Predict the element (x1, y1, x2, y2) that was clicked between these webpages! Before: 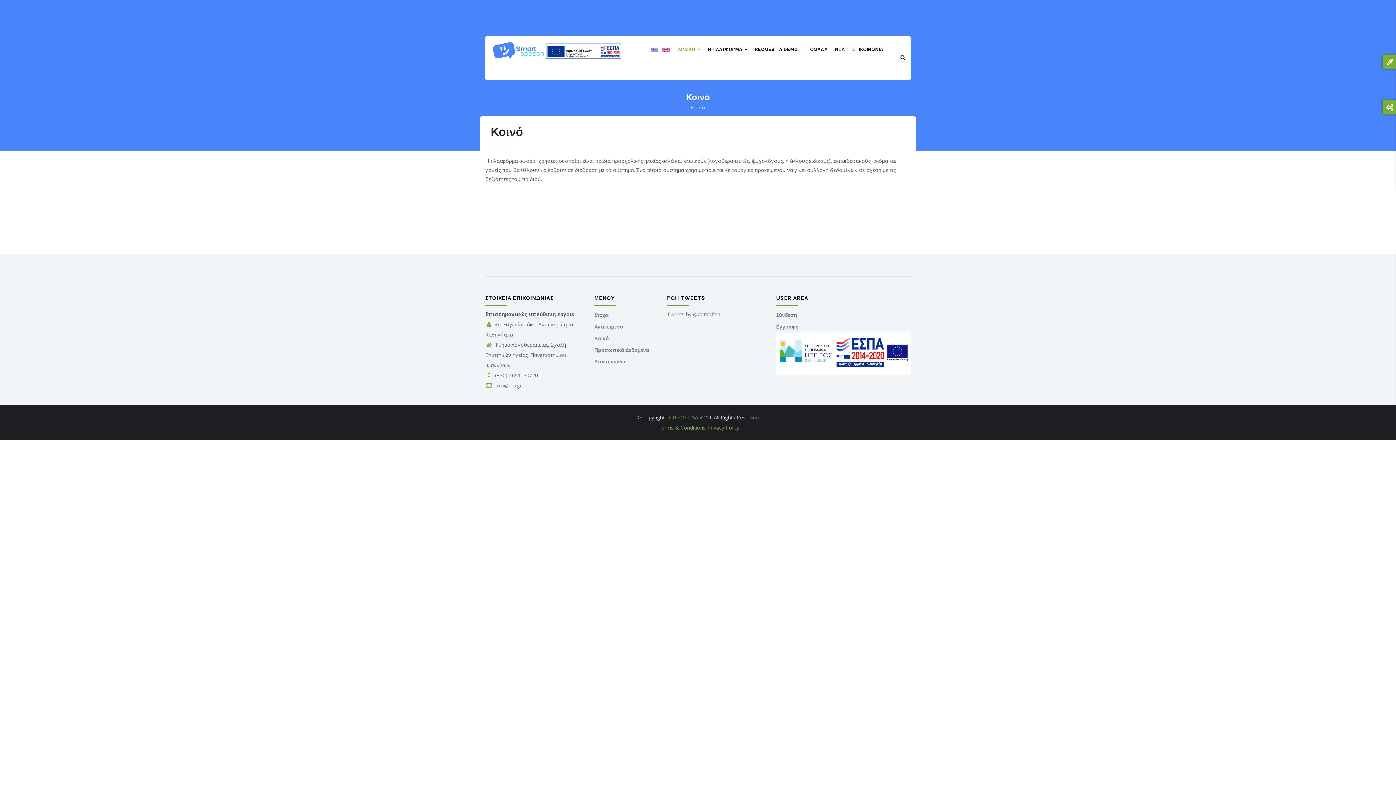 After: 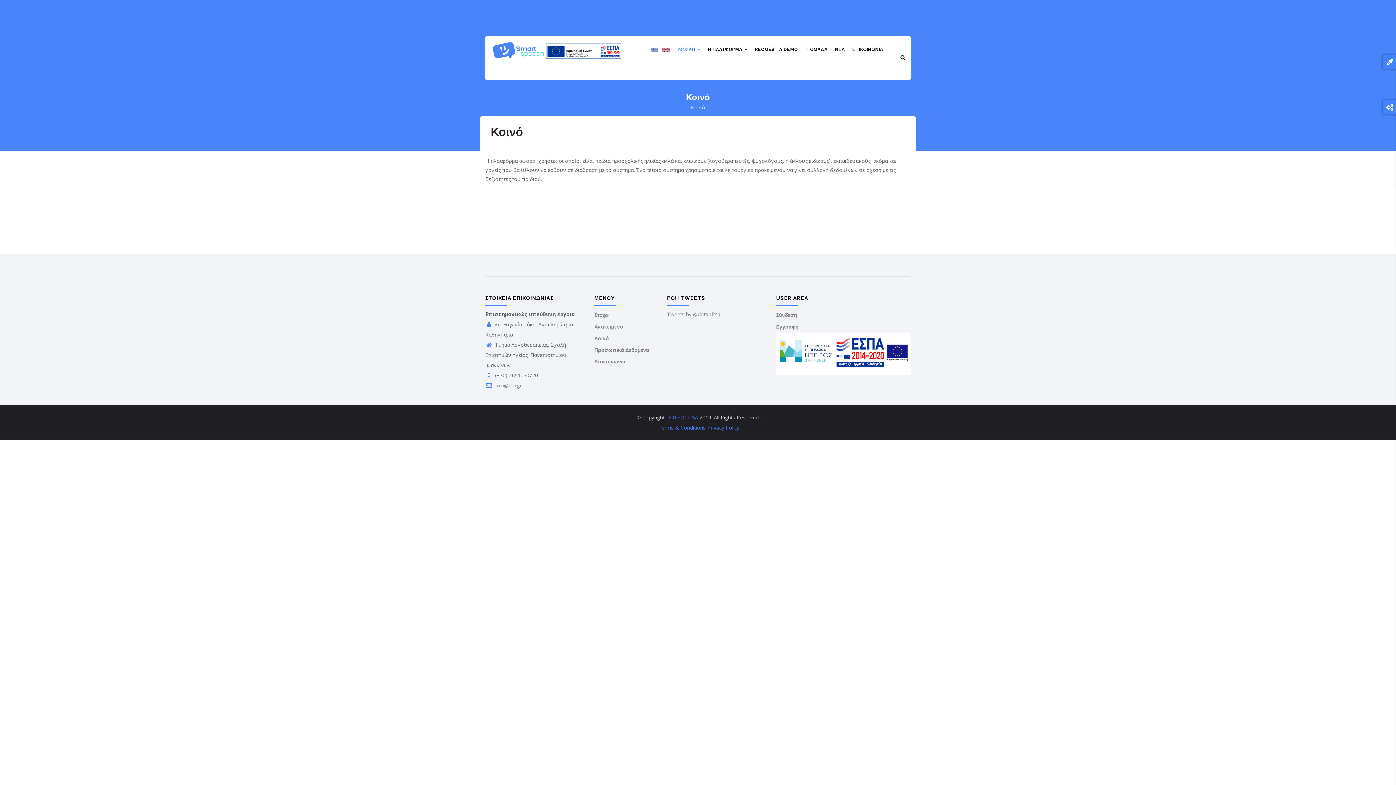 Action: label: Κοινό bbox: (594, 335, 609, 341)